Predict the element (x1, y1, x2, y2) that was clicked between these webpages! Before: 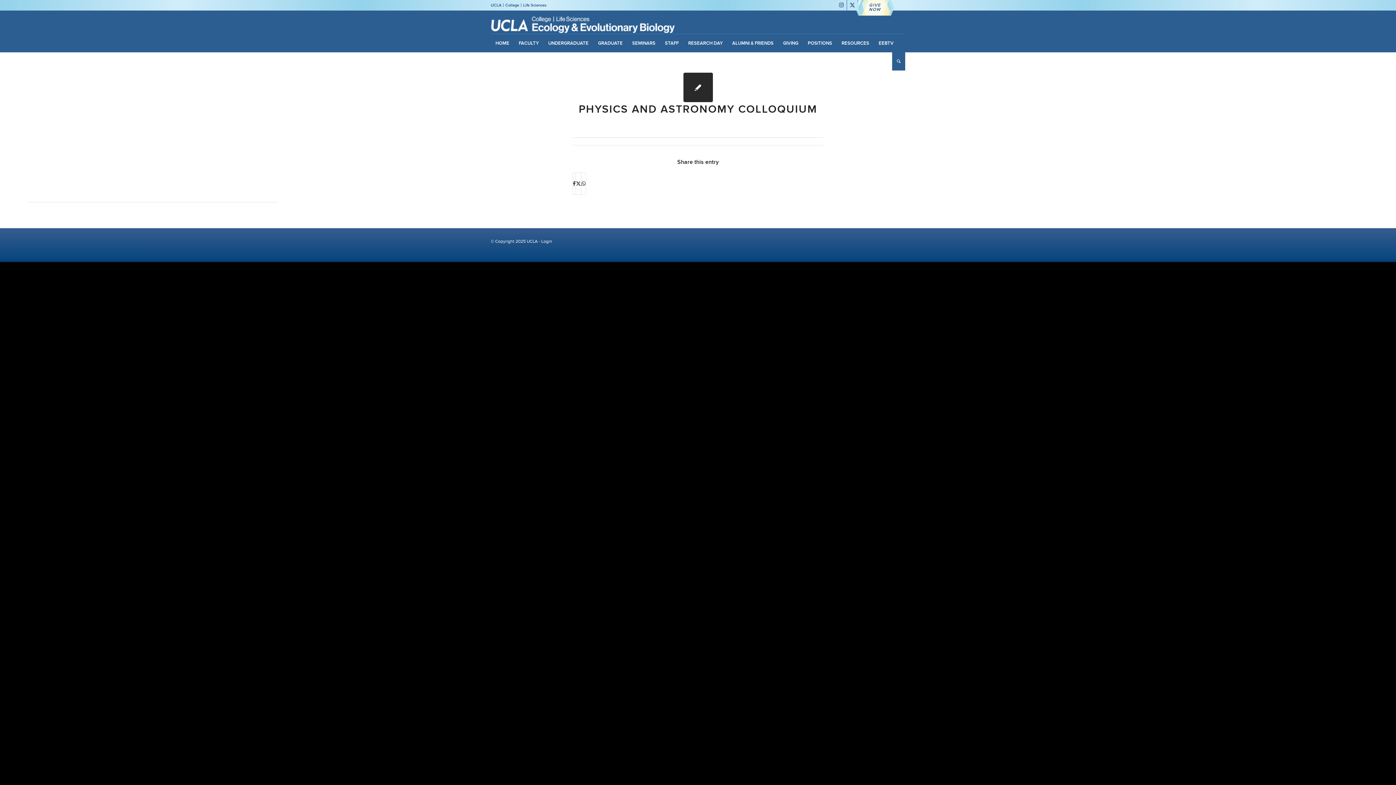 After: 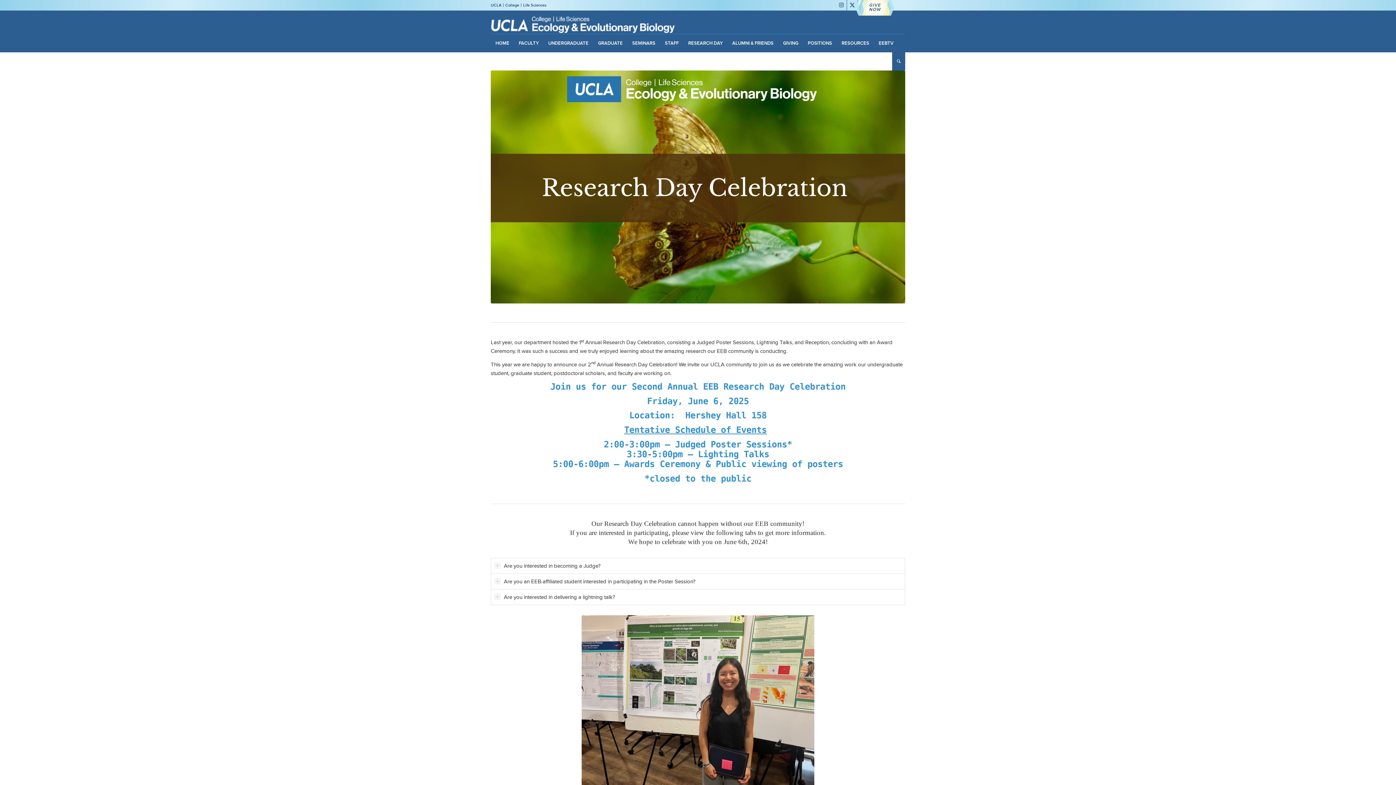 Action: bbox: (683, 34, 727, 52) label: RESEARCH DAY